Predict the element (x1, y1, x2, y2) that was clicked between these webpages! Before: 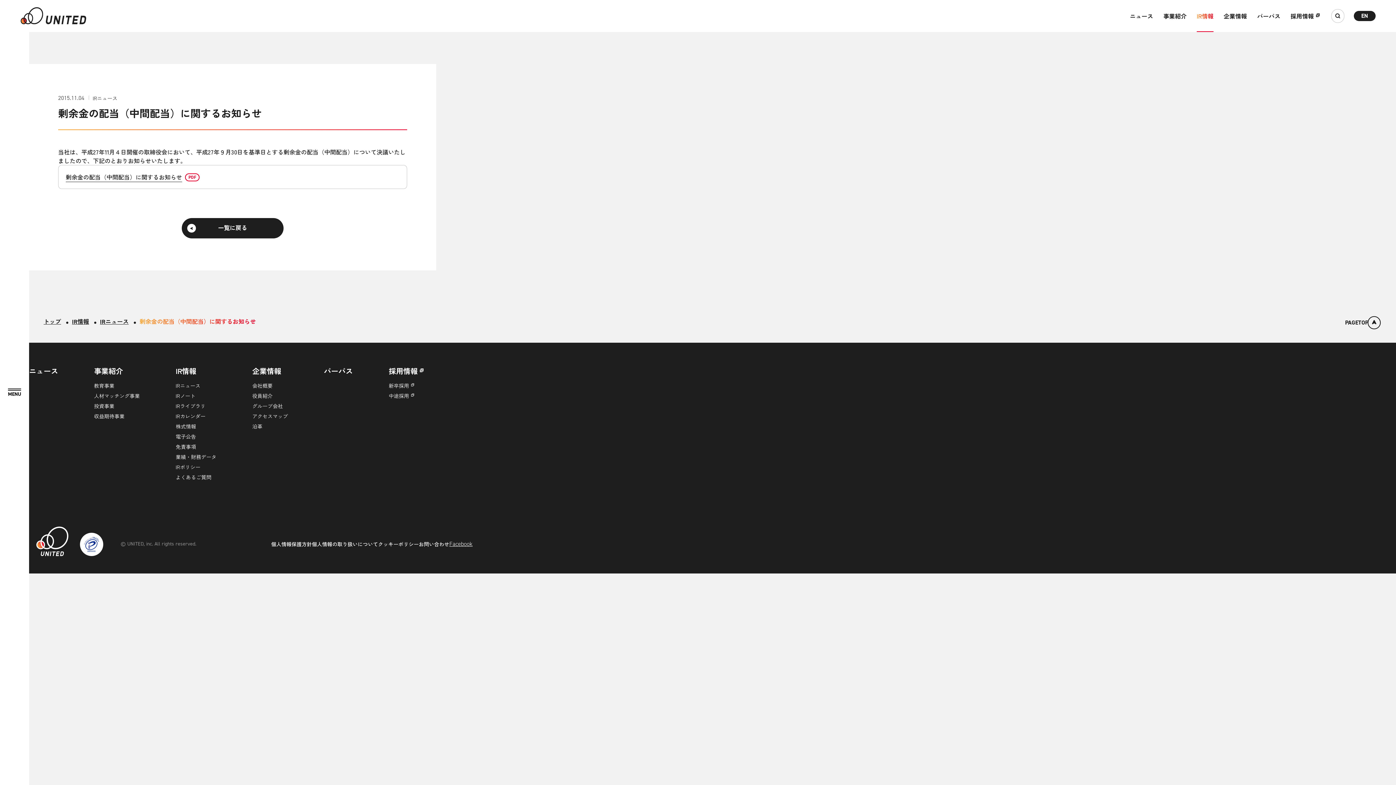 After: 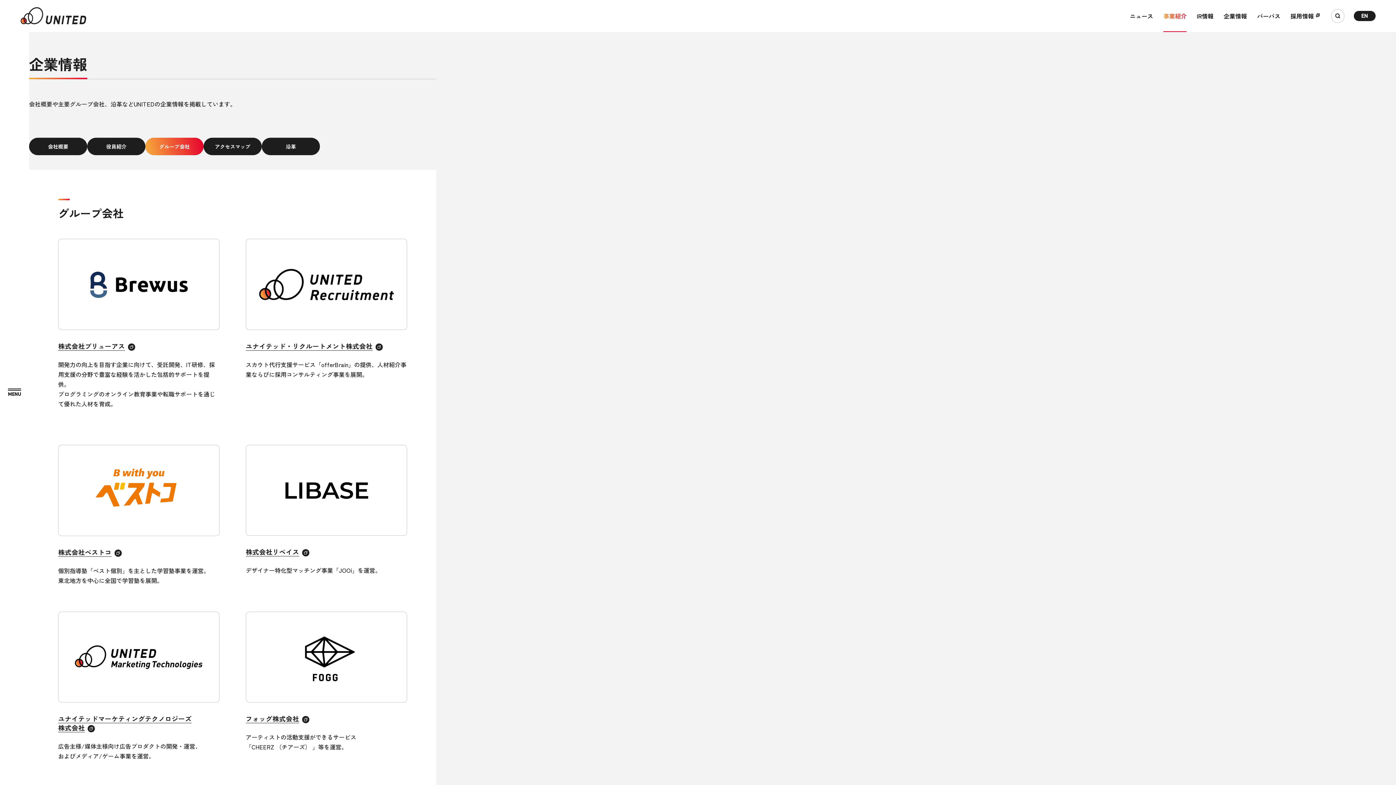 Action: label: グループ会社 bbox: (252, 401, 282, 411)